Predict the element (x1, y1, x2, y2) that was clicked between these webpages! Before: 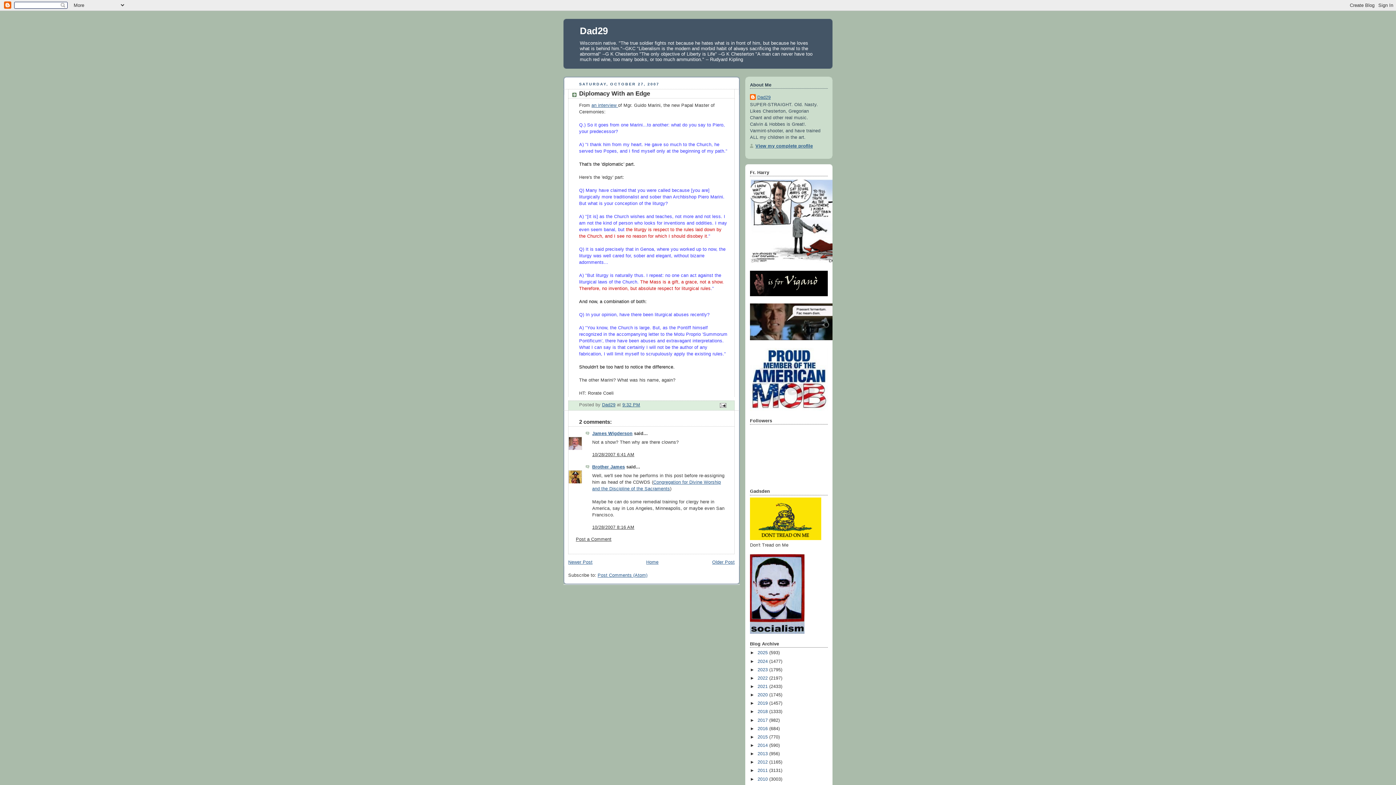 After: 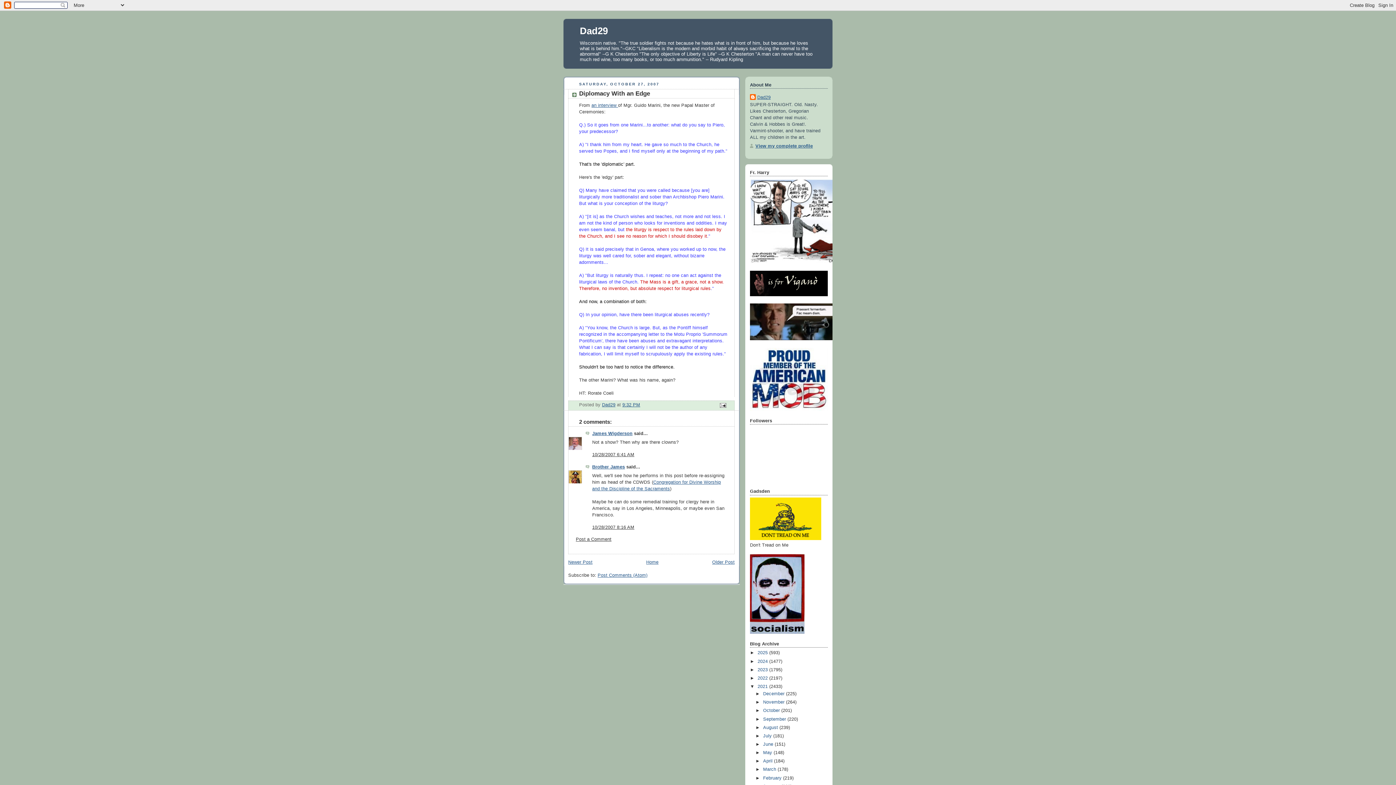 Action: label: ►   bbox: (750, 684, 757, 689)